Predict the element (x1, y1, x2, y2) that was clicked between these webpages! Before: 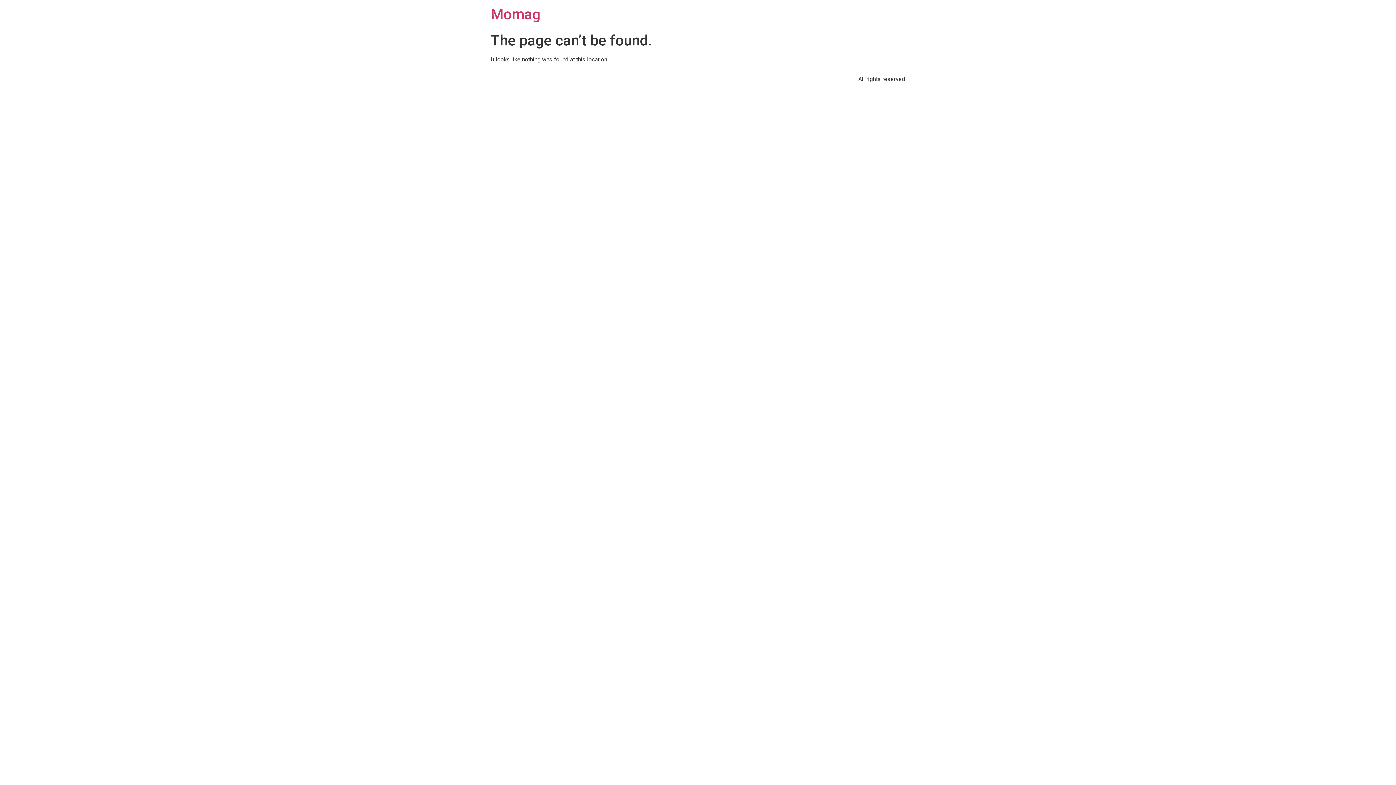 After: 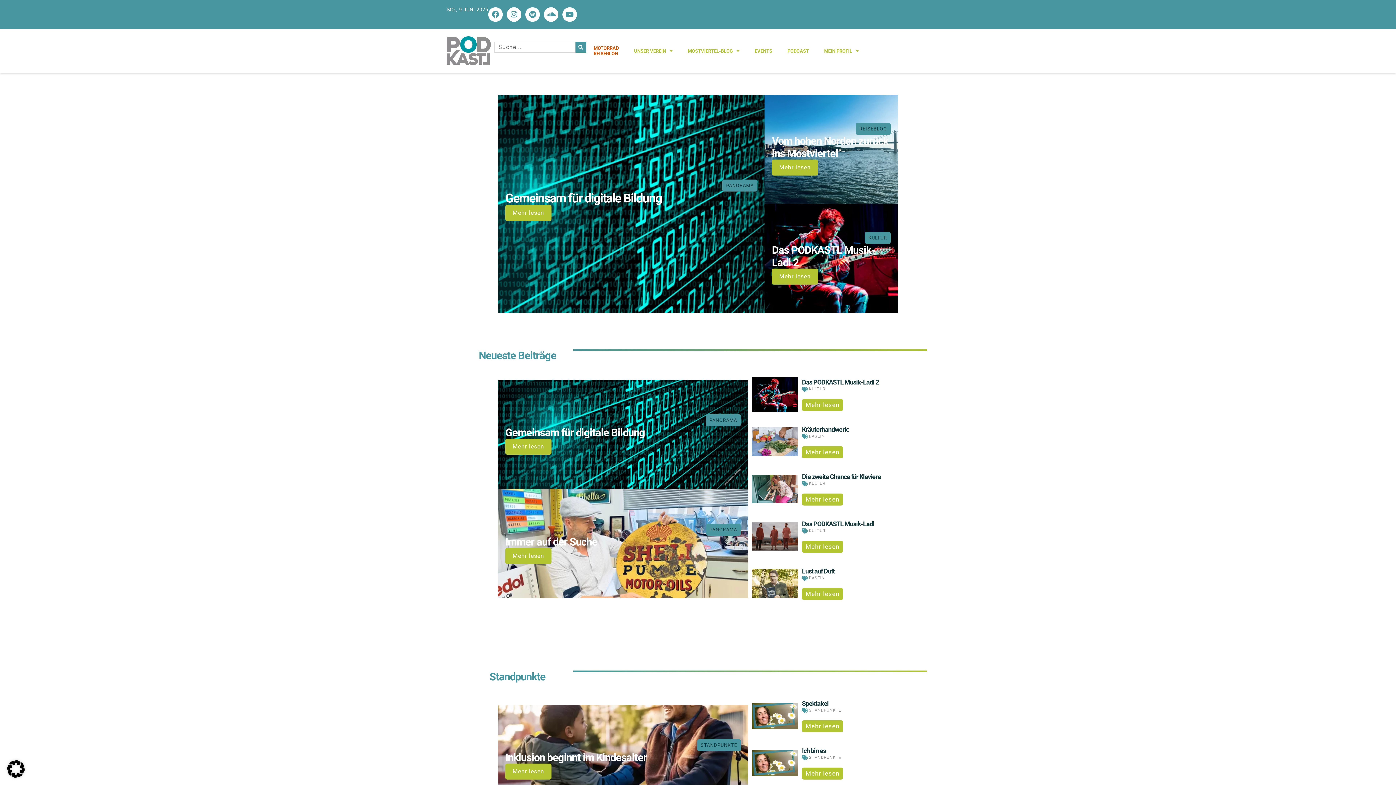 Action: label: Momag bbox: (490, 5, 540, 22)